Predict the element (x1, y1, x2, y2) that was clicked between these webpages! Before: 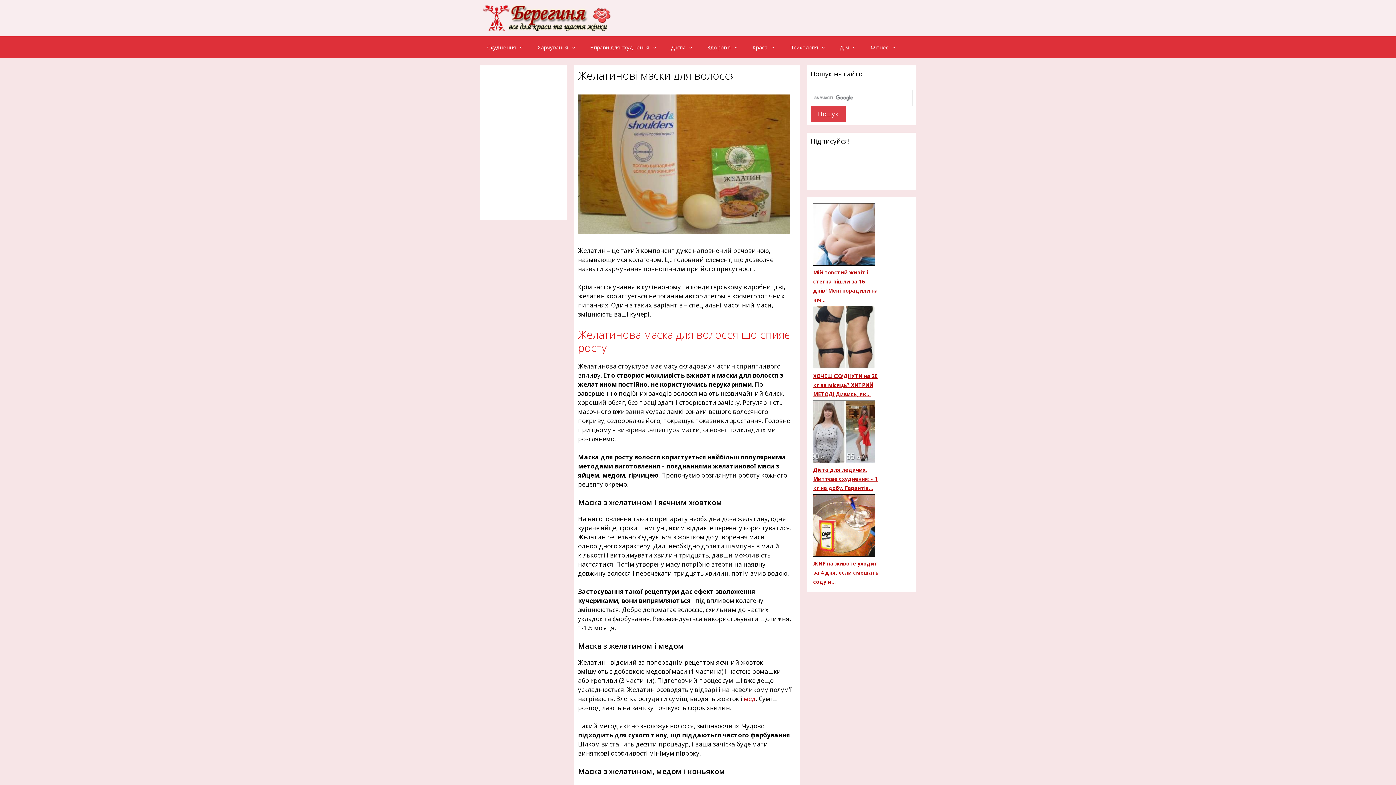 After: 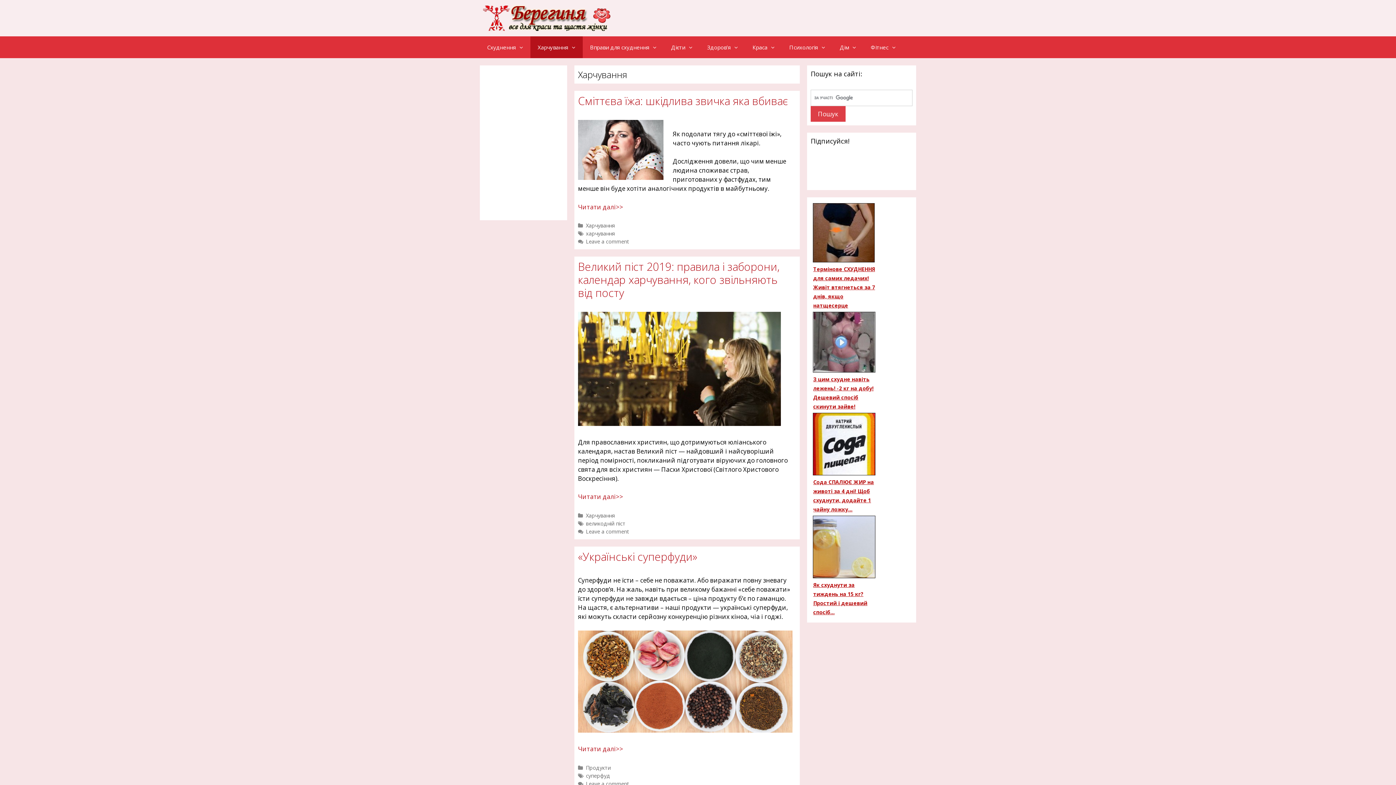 Action: bbox: (568, 36, 582, 58)